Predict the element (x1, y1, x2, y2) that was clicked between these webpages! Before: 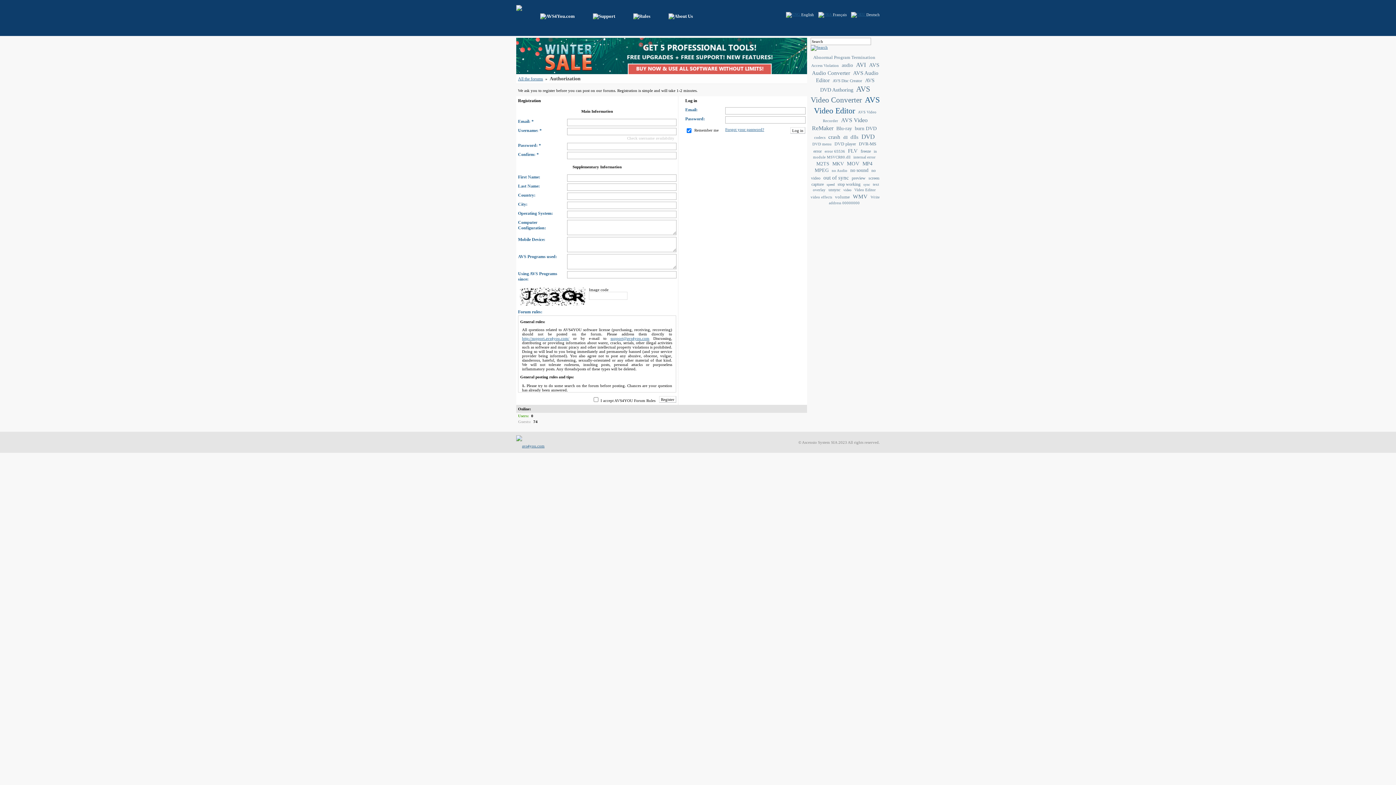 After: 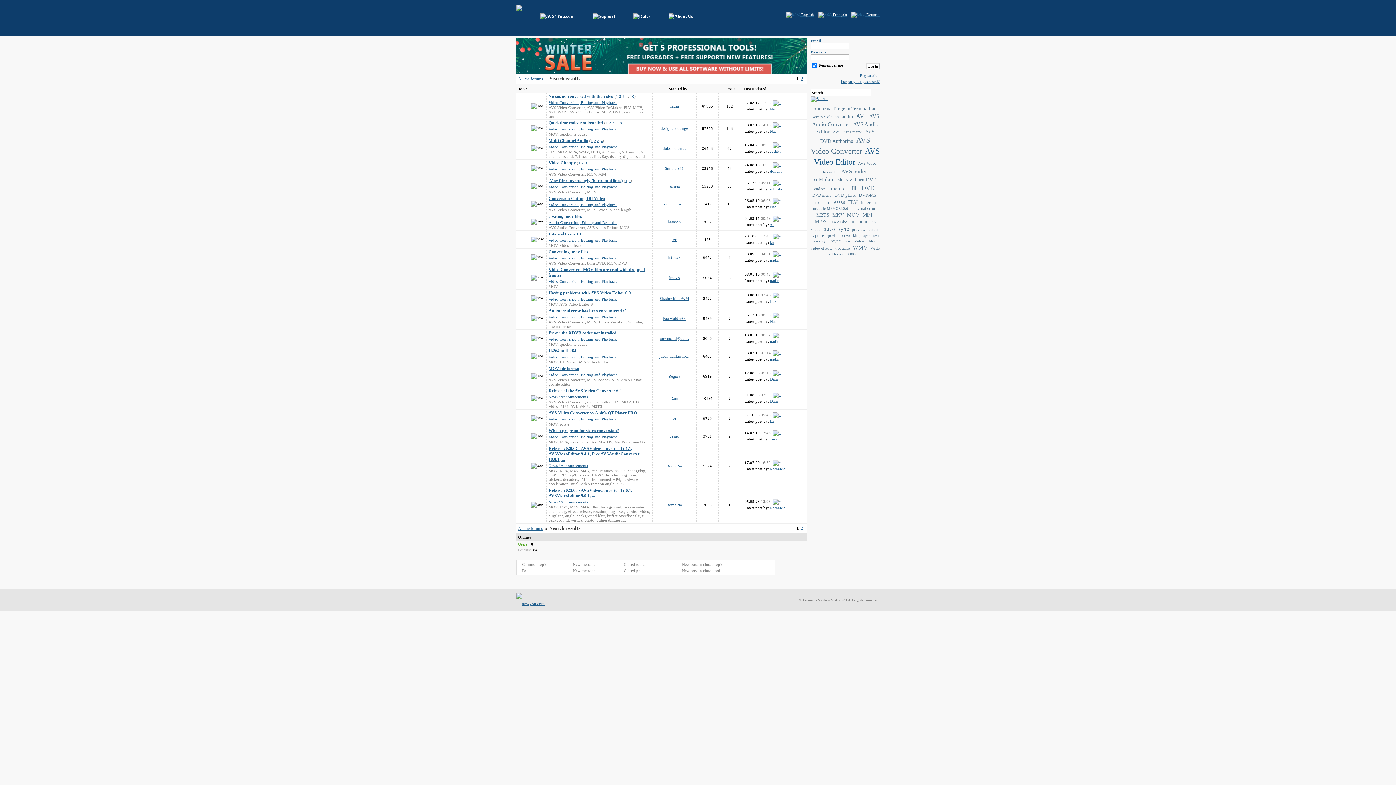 Action: label: MOV bbox: (847, 160, 859, 166)